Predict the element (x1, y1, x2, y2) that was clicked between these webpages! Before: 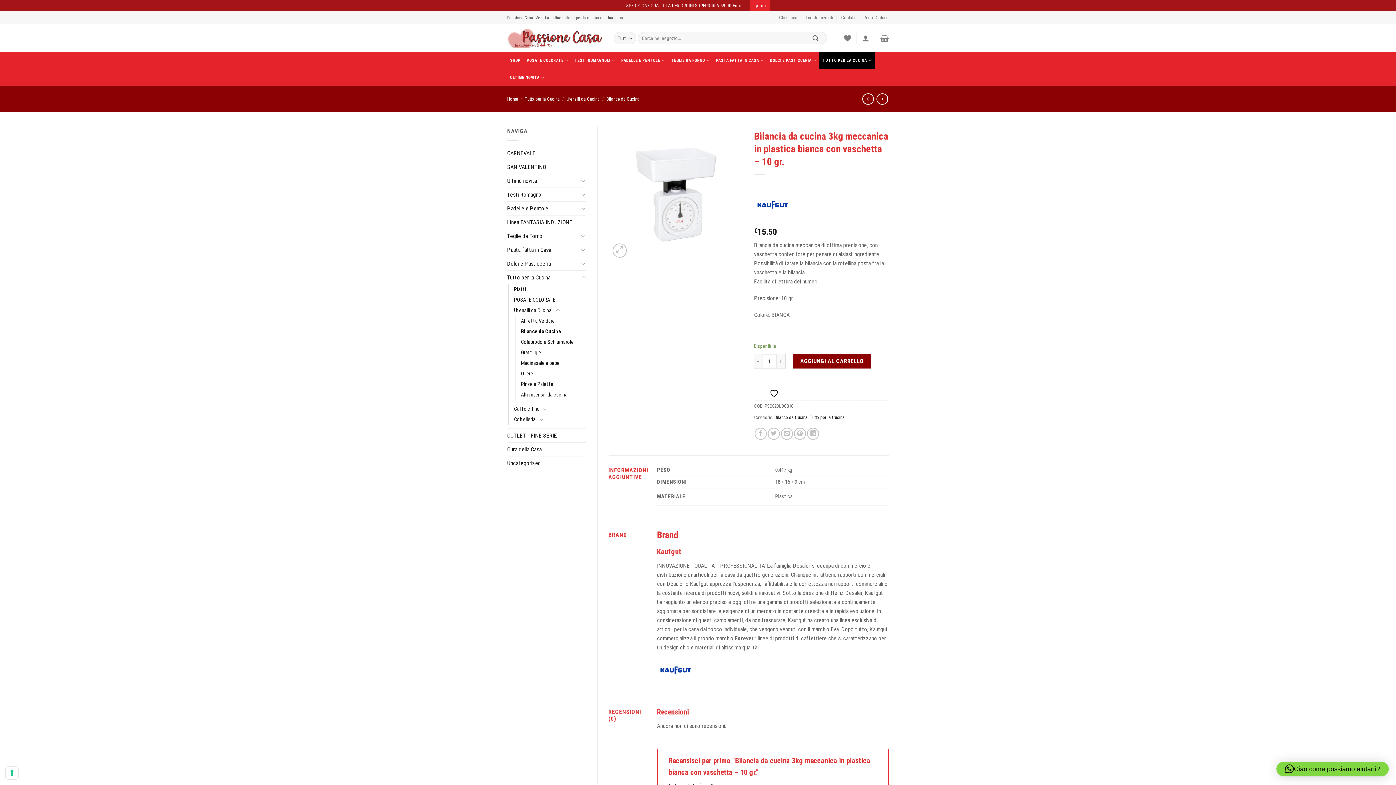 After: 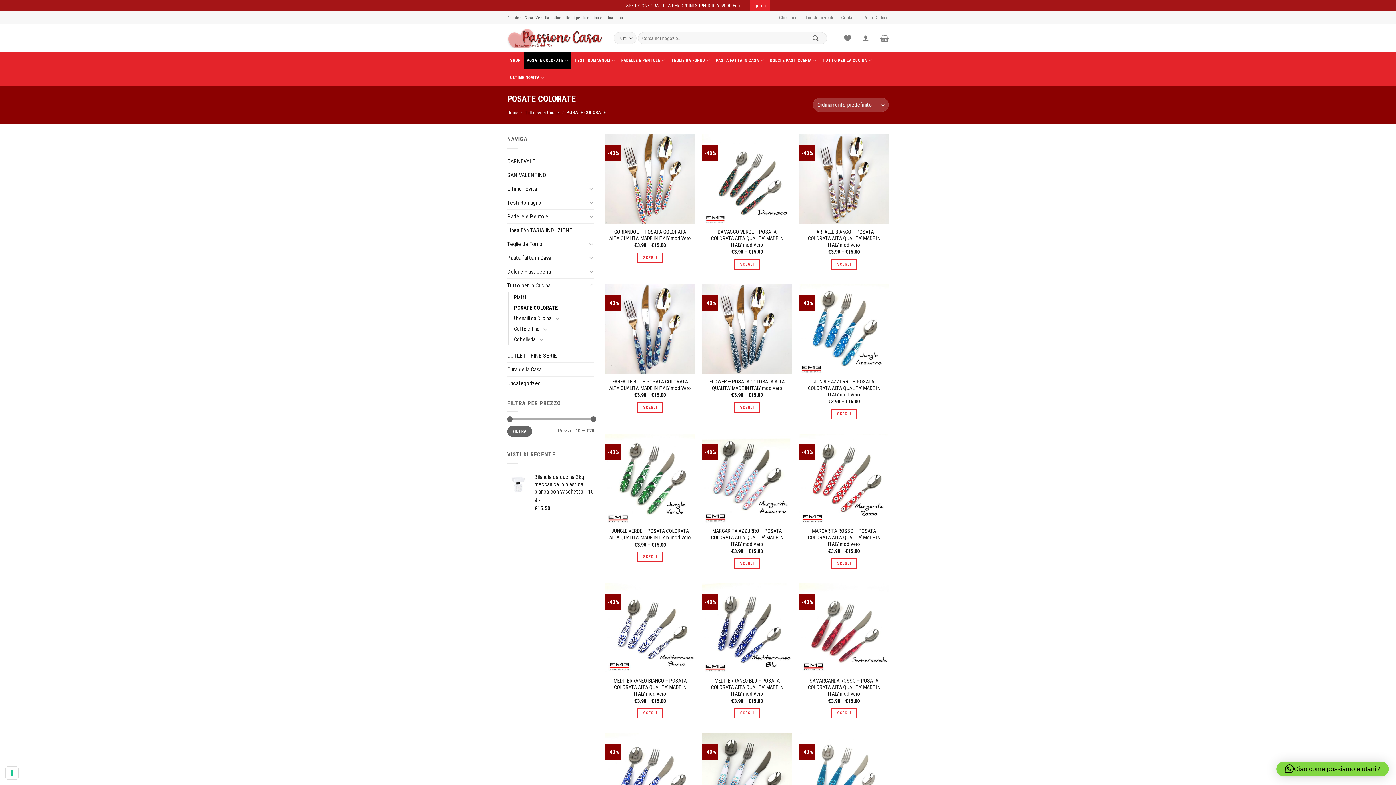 Action: label: POSATE COLORATE bbox: (523, 52, 571, 69)